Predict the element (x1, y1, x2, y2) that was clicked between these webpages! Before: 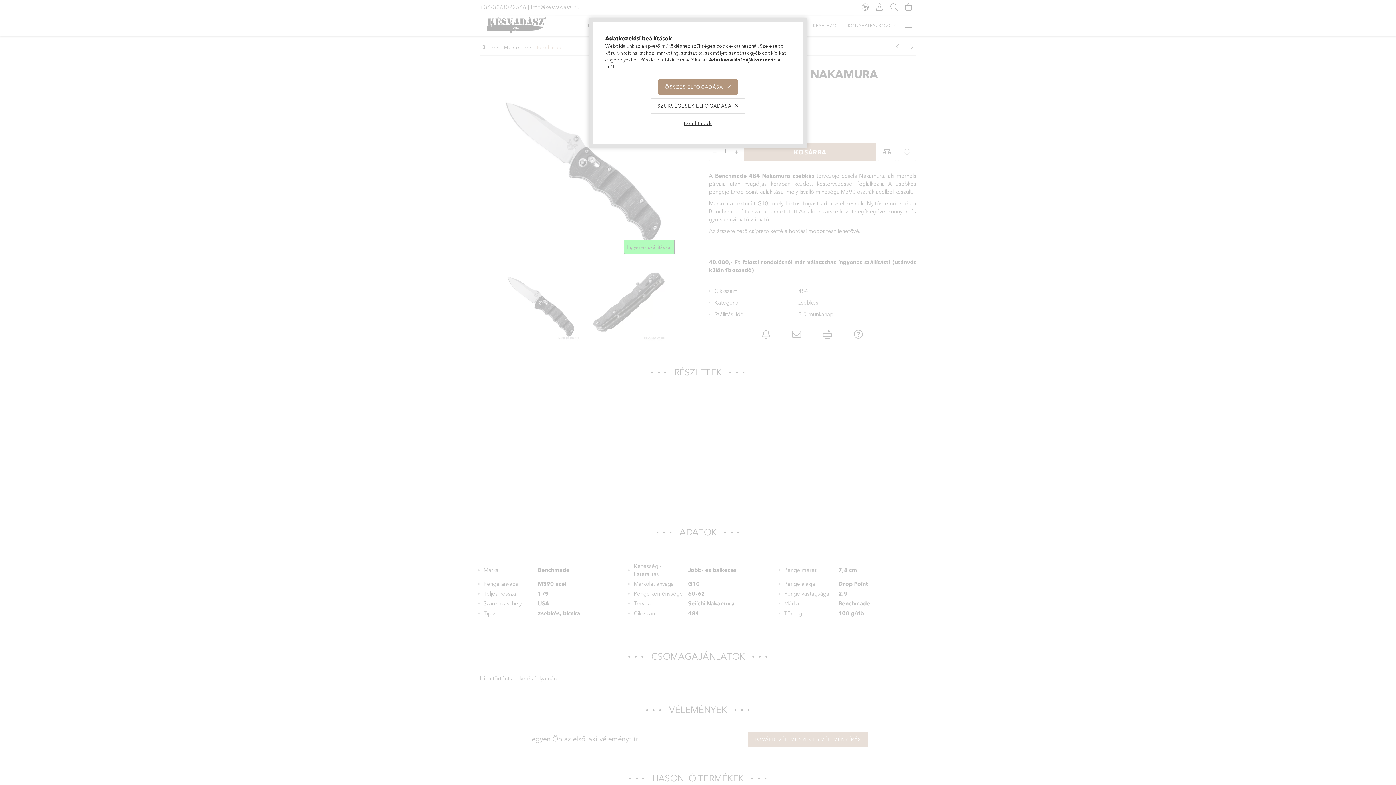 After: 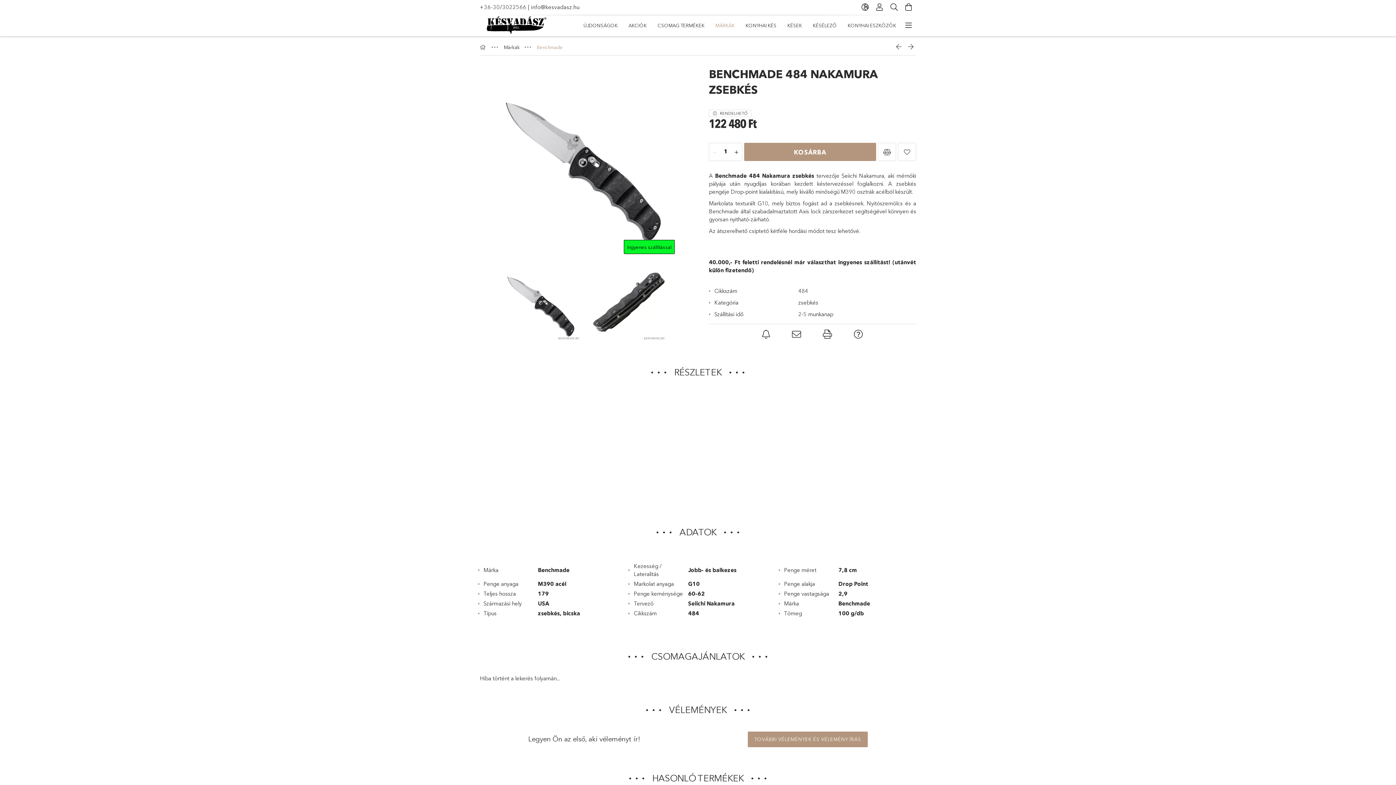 Action: label: ÖSSZES ELFOGADÁSA bbox: (658, 79, 737, 94)